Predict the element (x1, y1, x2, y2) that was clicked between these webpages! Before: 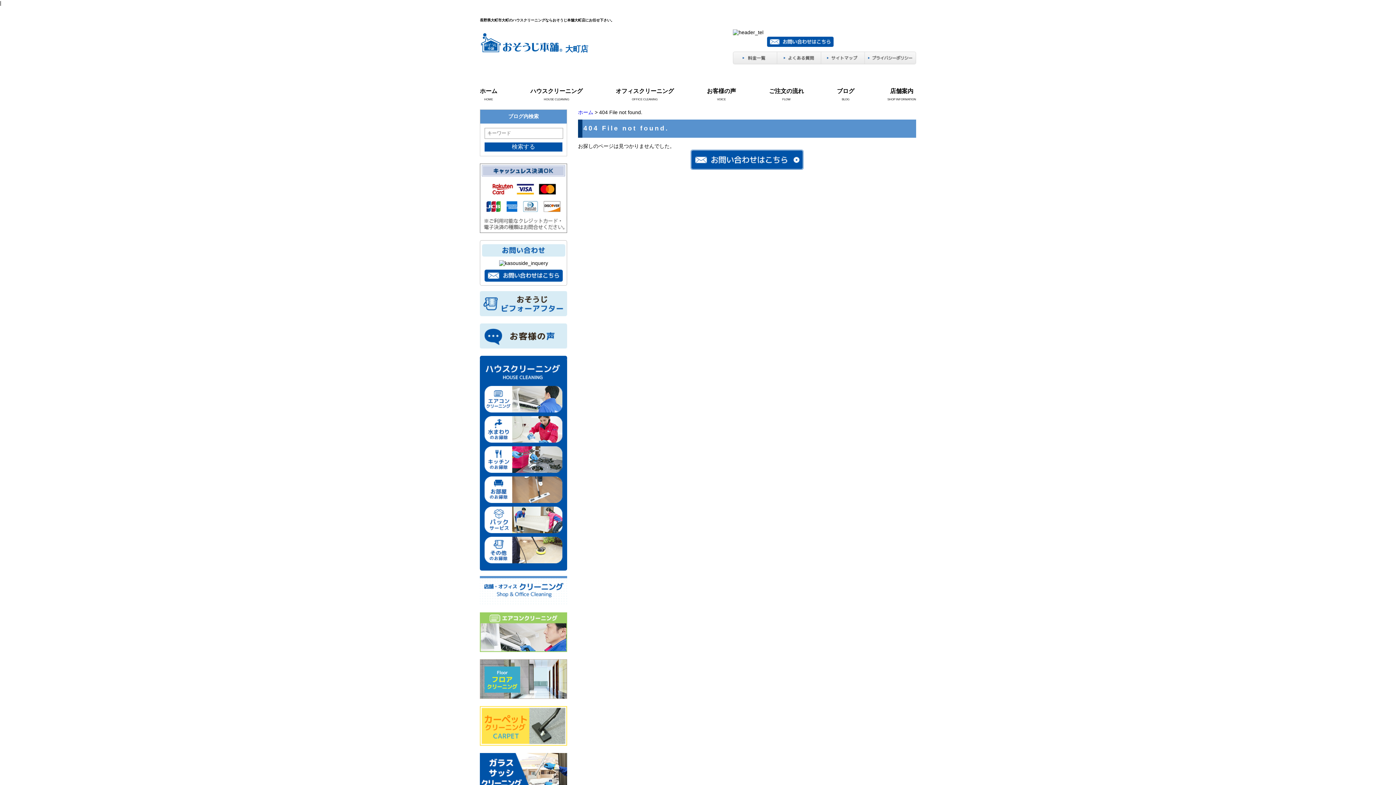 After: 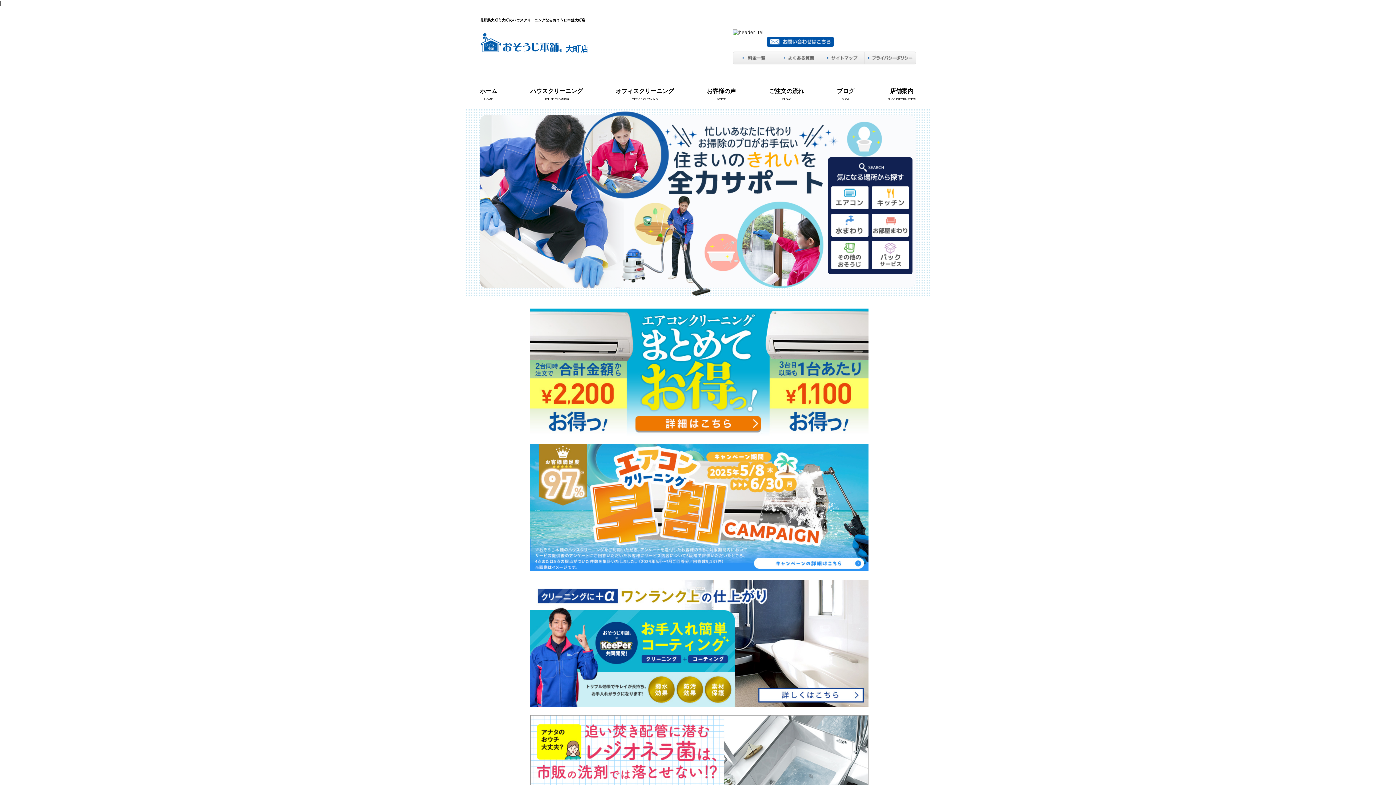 Action: label: ホーム bbox: (480, 86, 497, 95)